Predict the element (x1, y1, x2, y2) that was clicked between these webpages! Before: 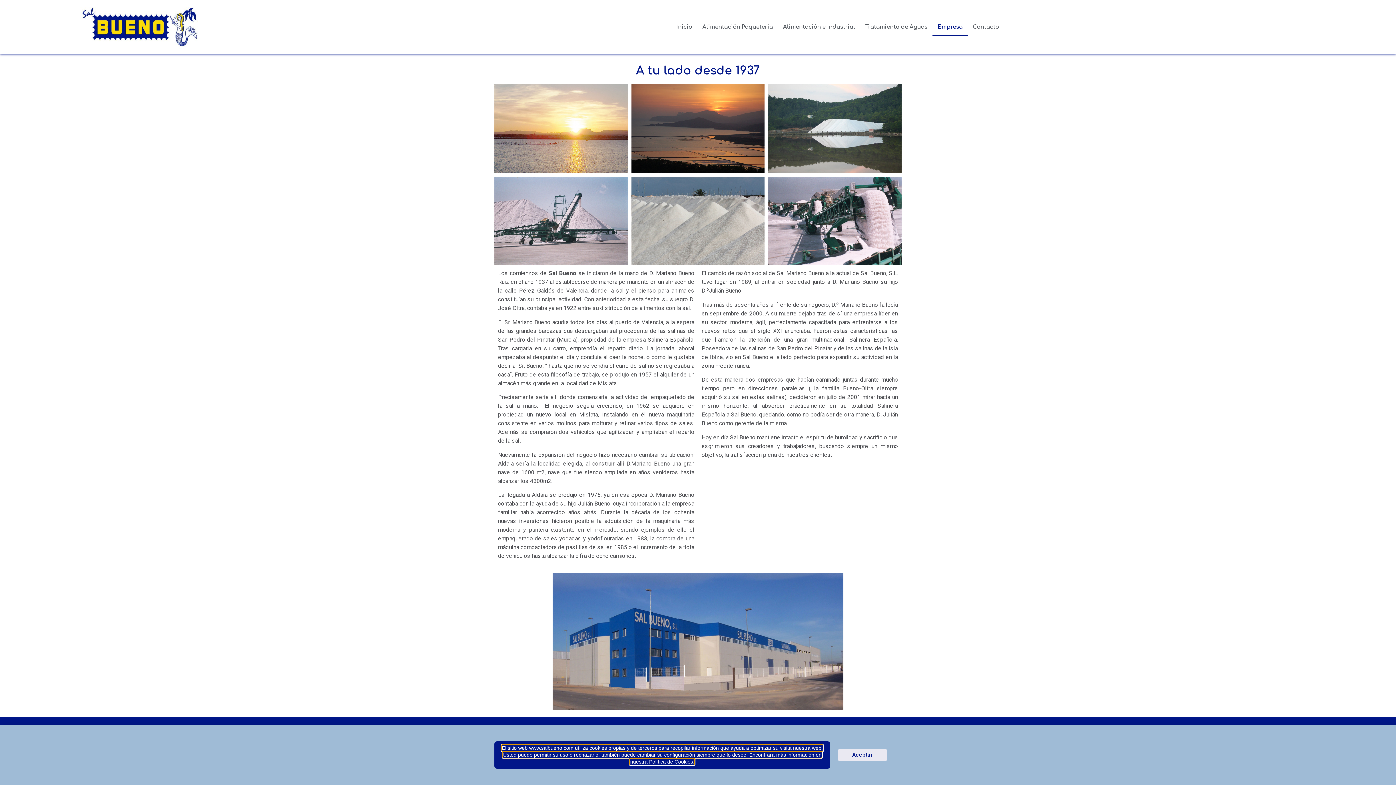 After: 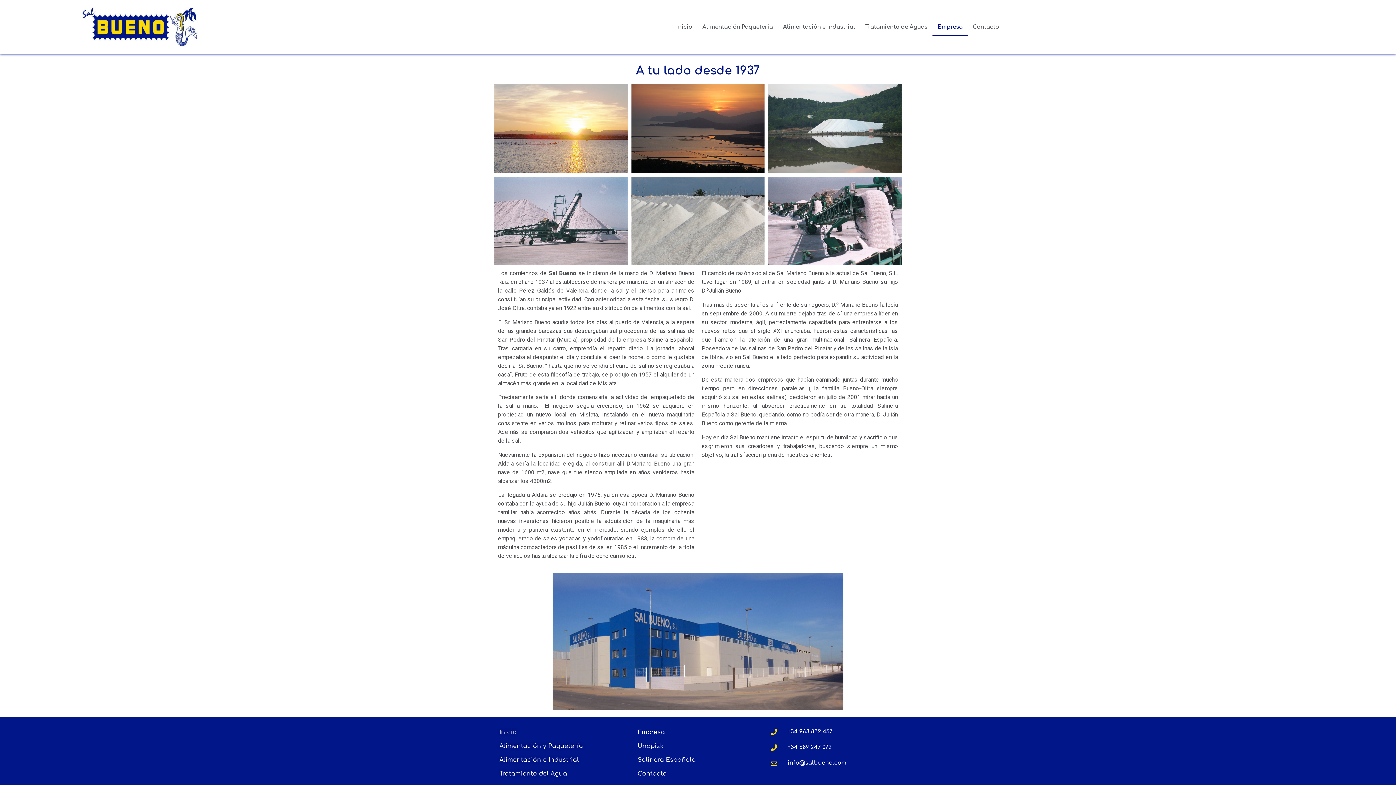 Action: label: Empresa bbox: (932, 18, 968, 35)